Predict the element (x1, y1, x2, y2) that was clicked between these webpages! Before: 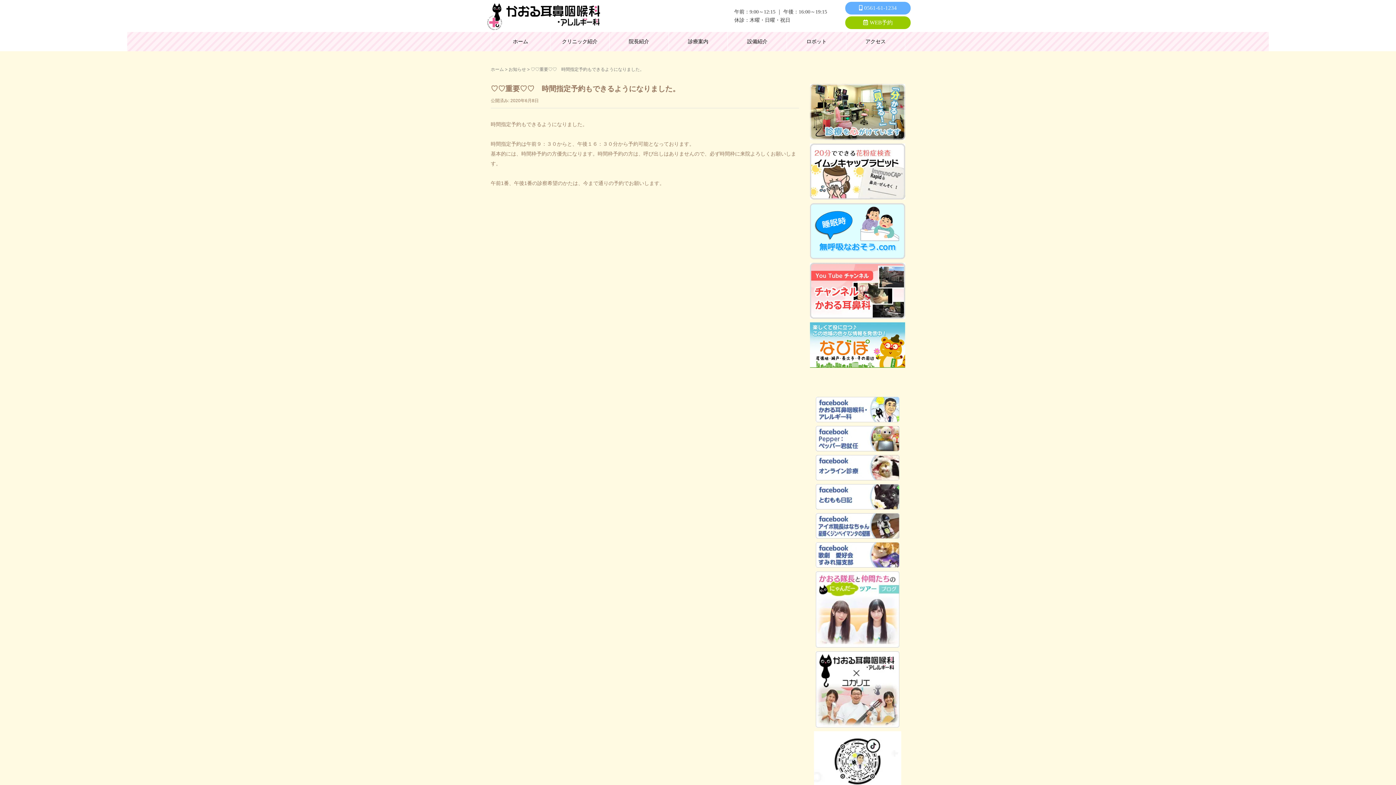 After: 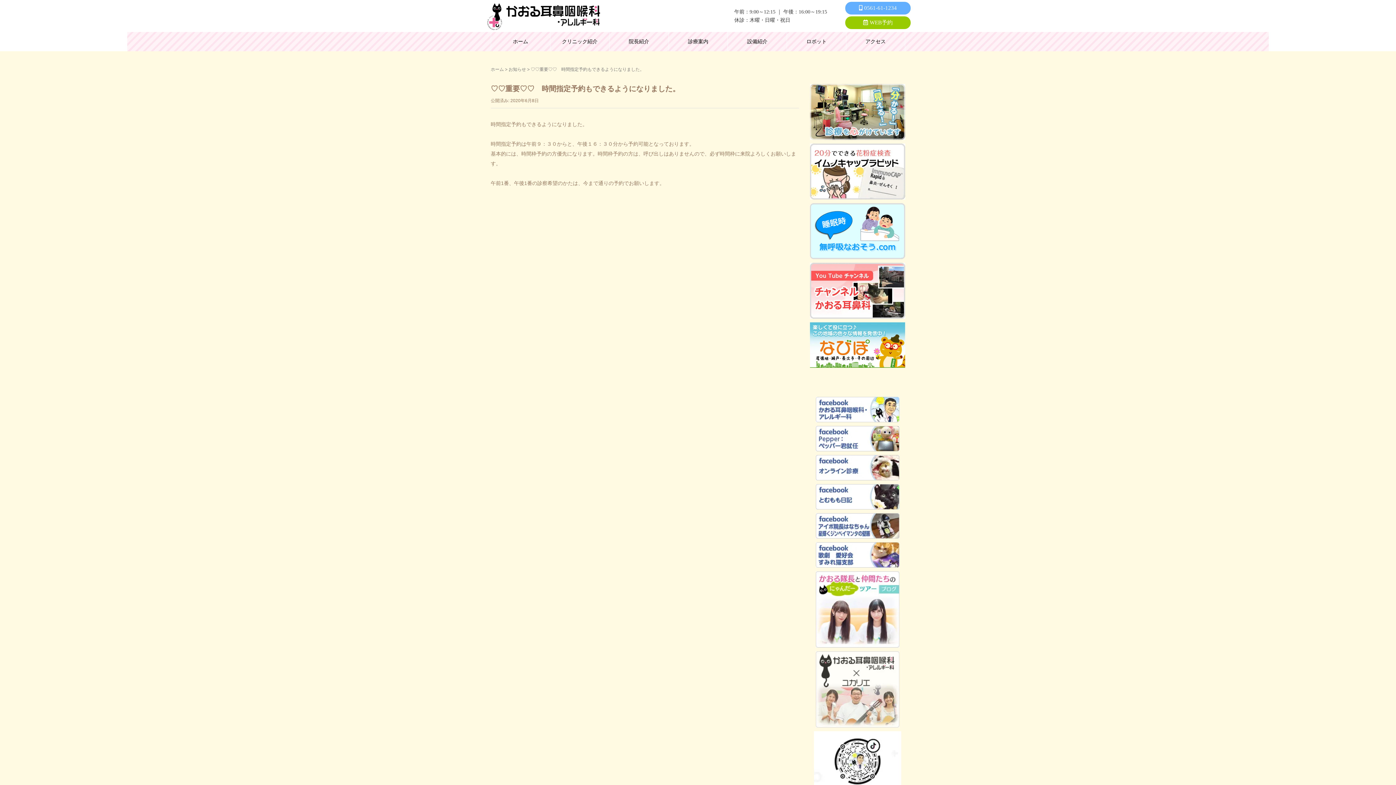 Action: bbox: (815, 686, 899, 692)